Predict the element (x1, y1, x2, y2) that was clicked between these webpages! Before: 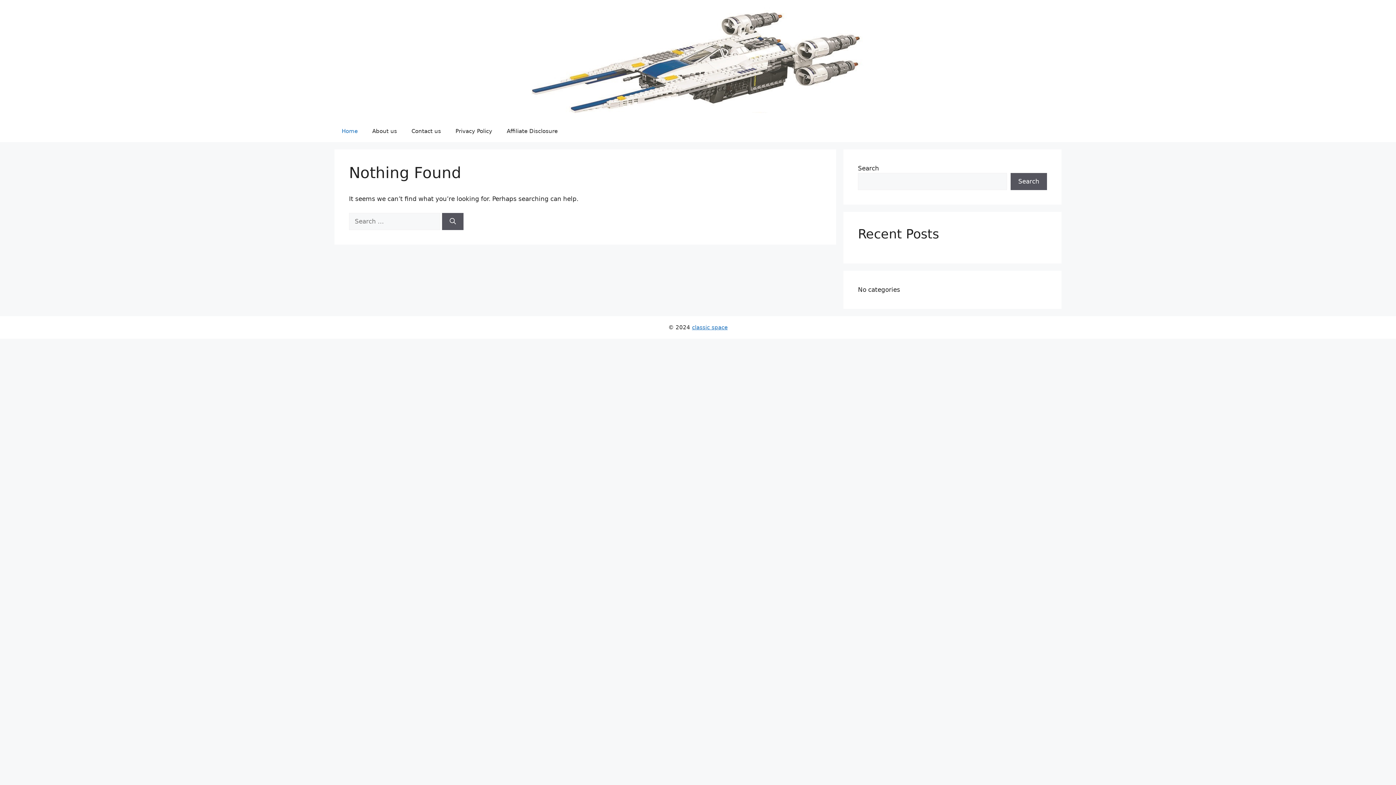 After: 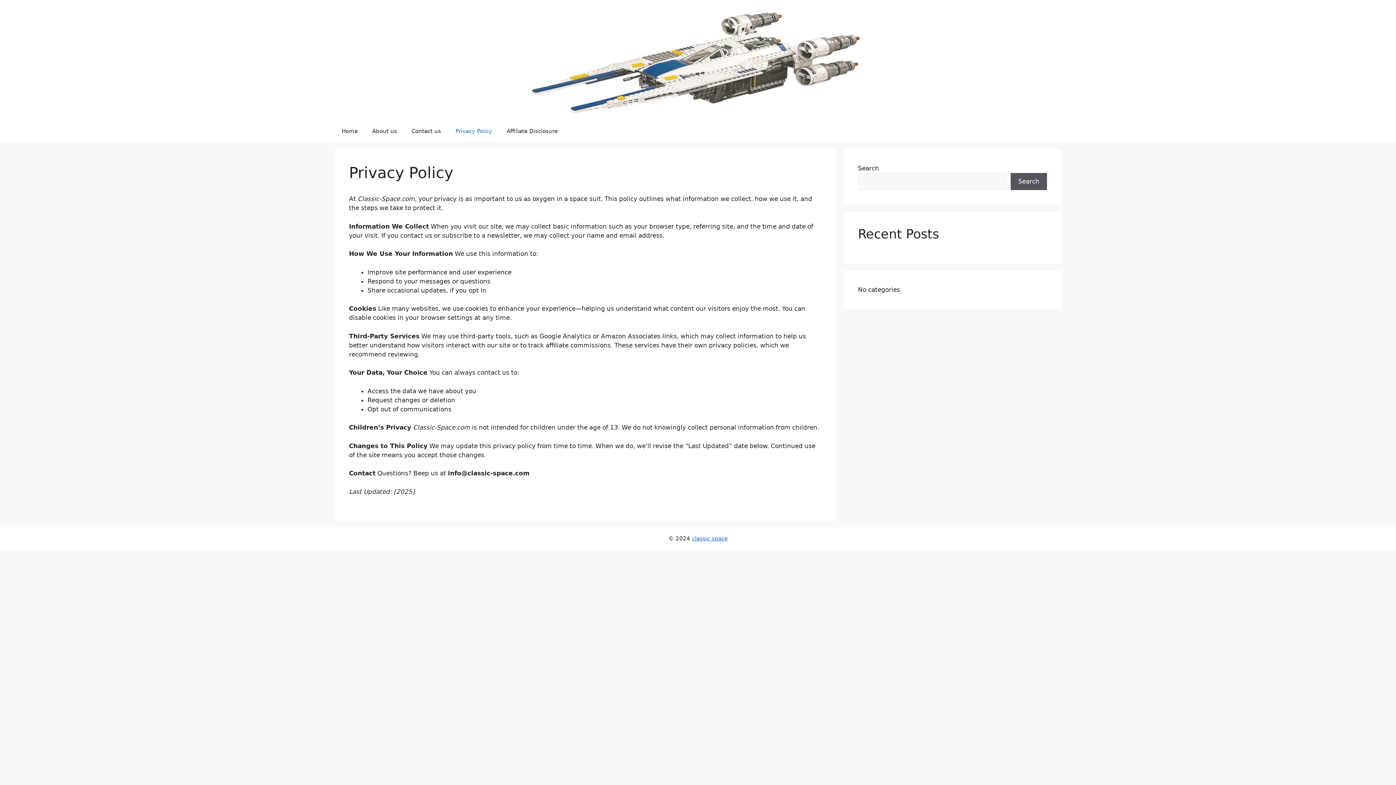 Action: label: Privacy Policy bbox: (448, 120, 499, 142)